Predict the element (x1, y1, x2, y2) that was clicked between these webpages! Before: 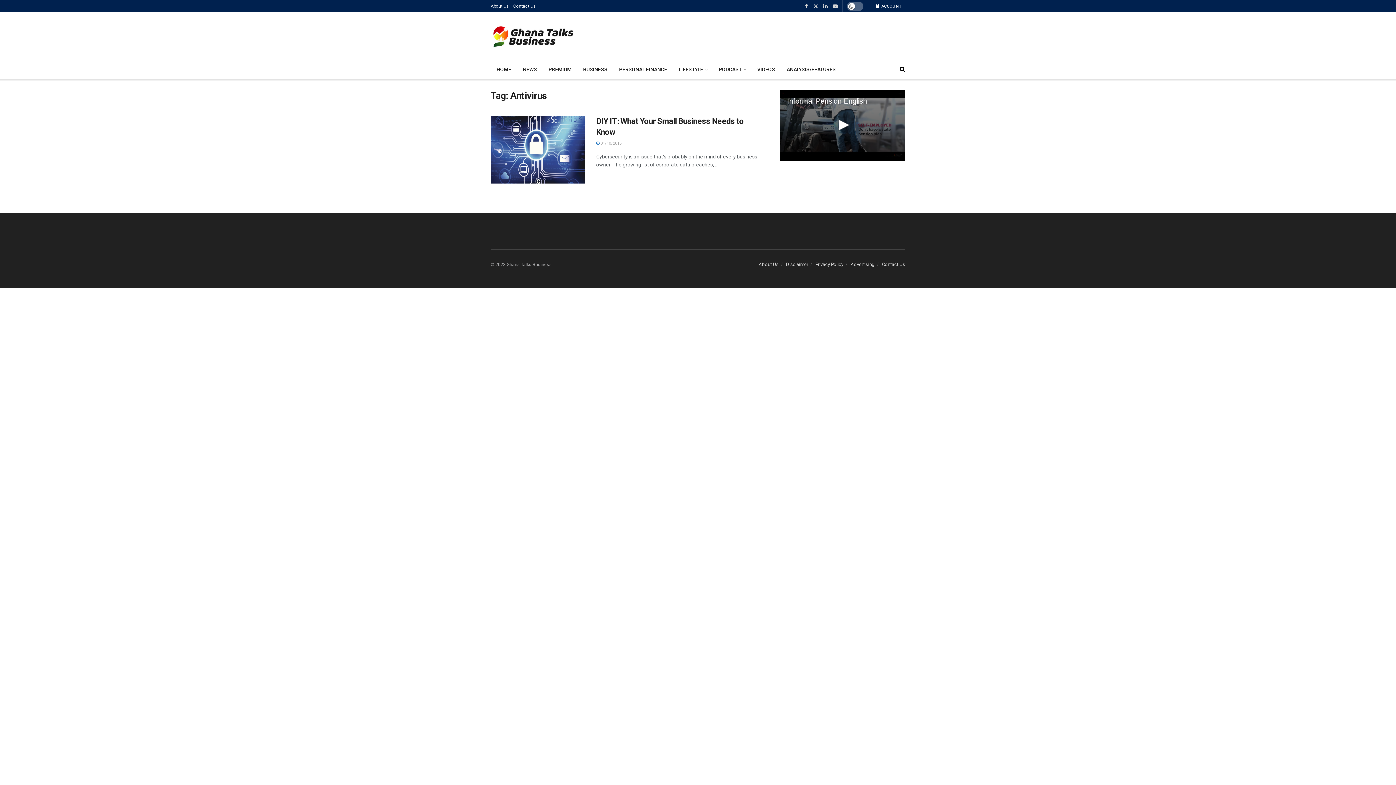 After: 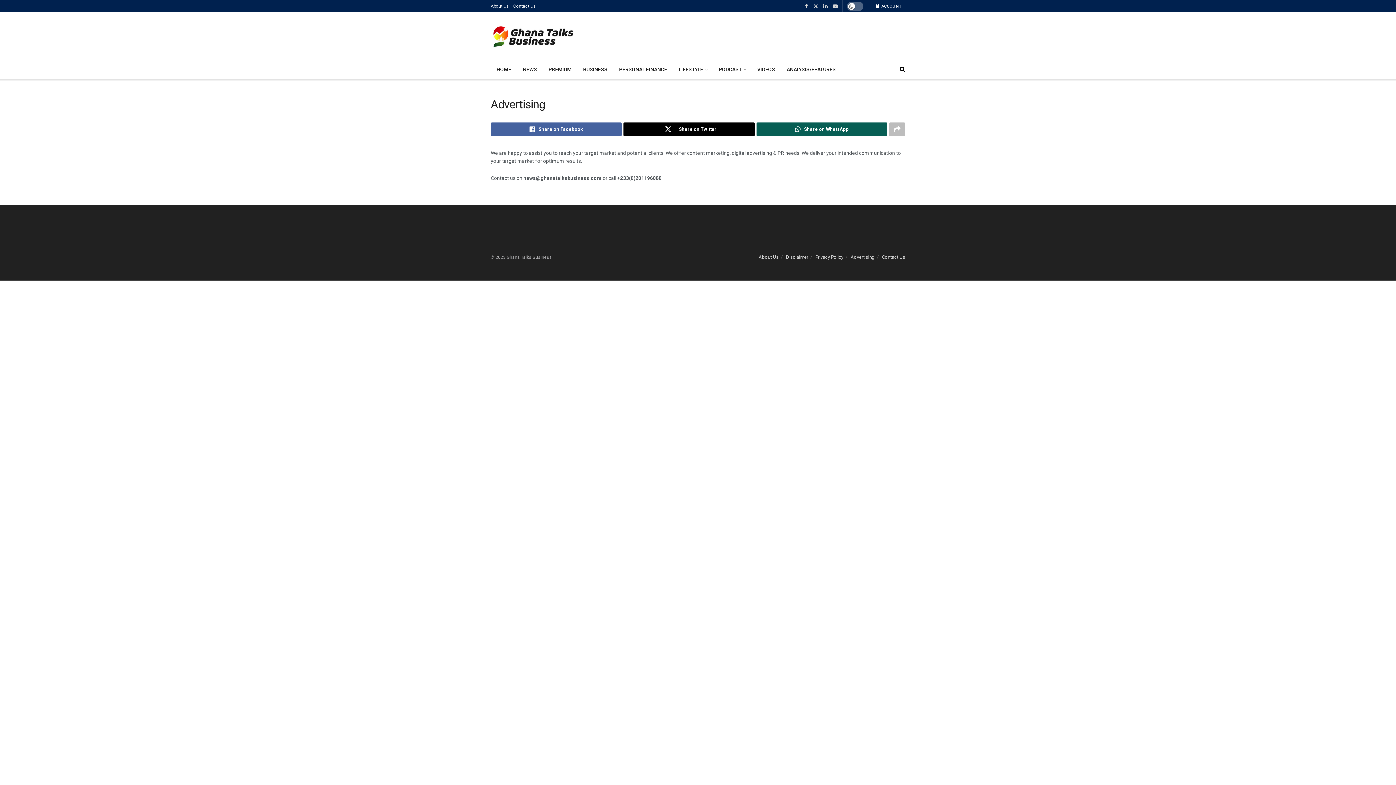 Action: bbox: (850, 261, 874, 267) label: Advertising